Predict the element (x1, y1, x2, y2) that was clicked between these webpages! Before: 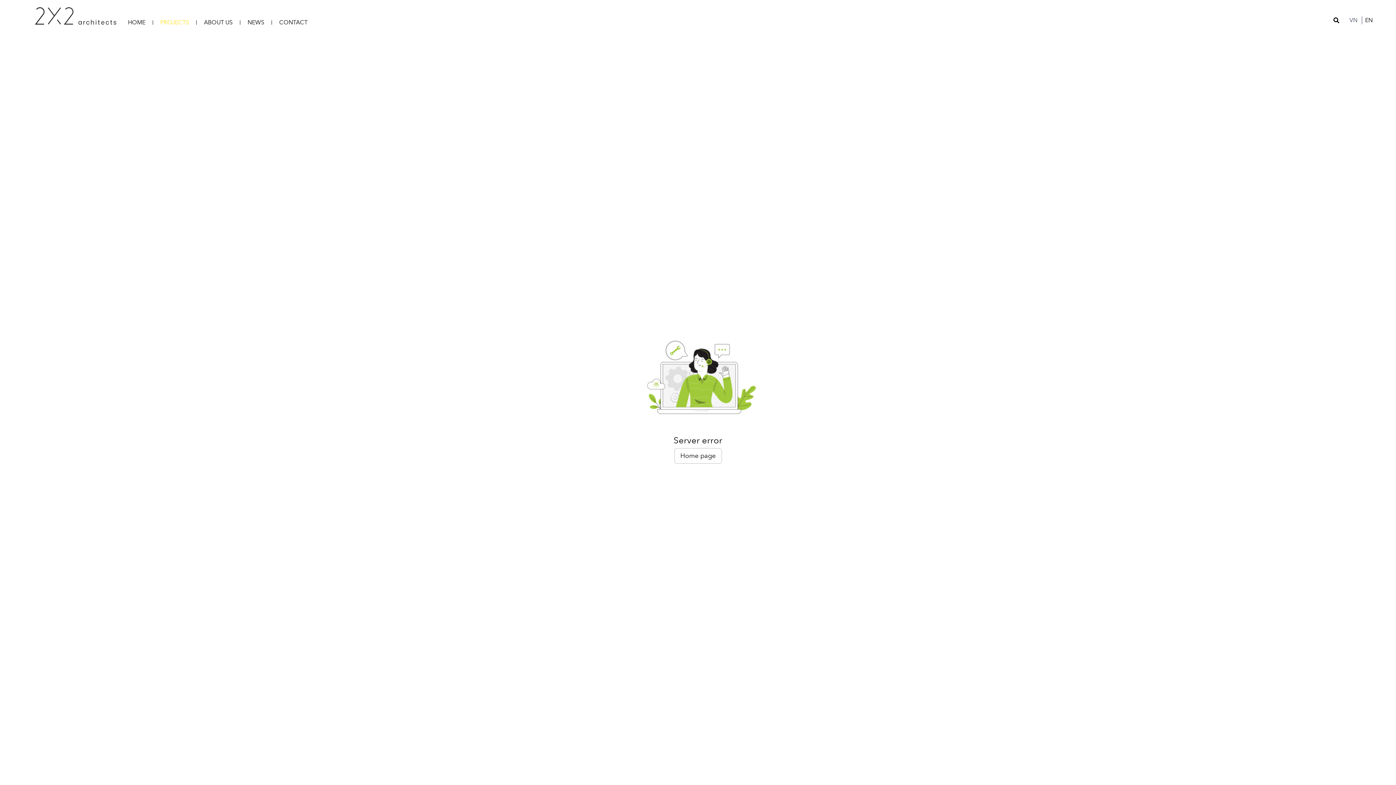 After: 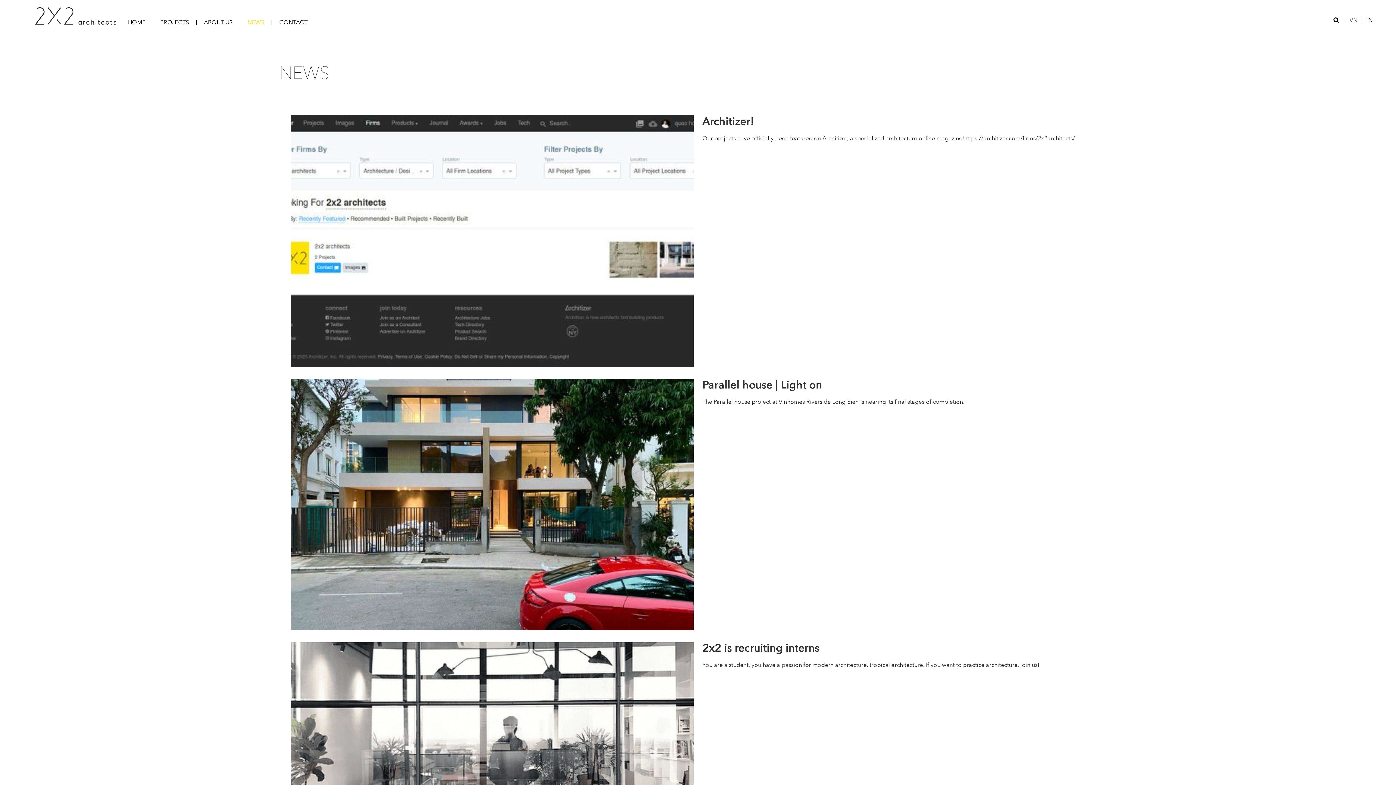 Action: label: NEWS bbox: (240, 20, 271, 24)